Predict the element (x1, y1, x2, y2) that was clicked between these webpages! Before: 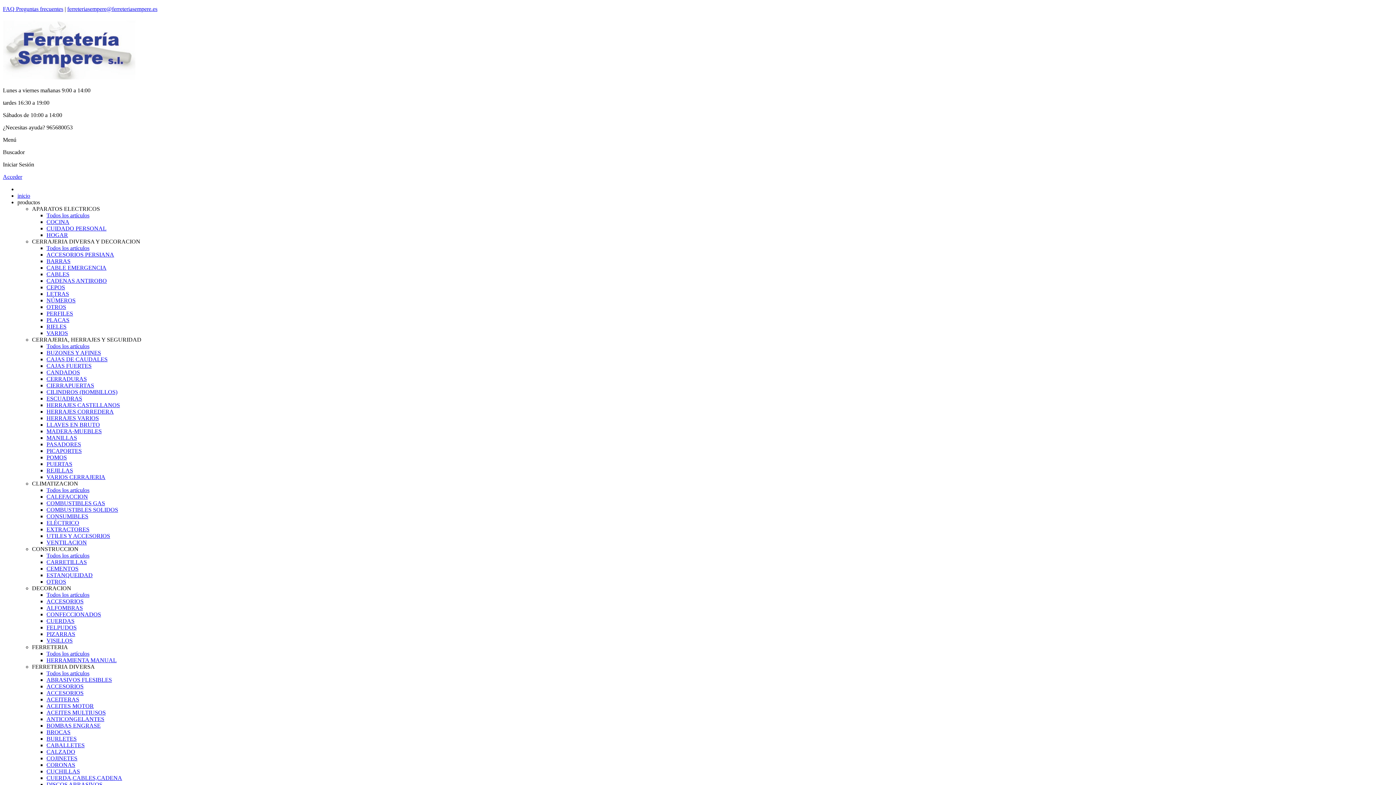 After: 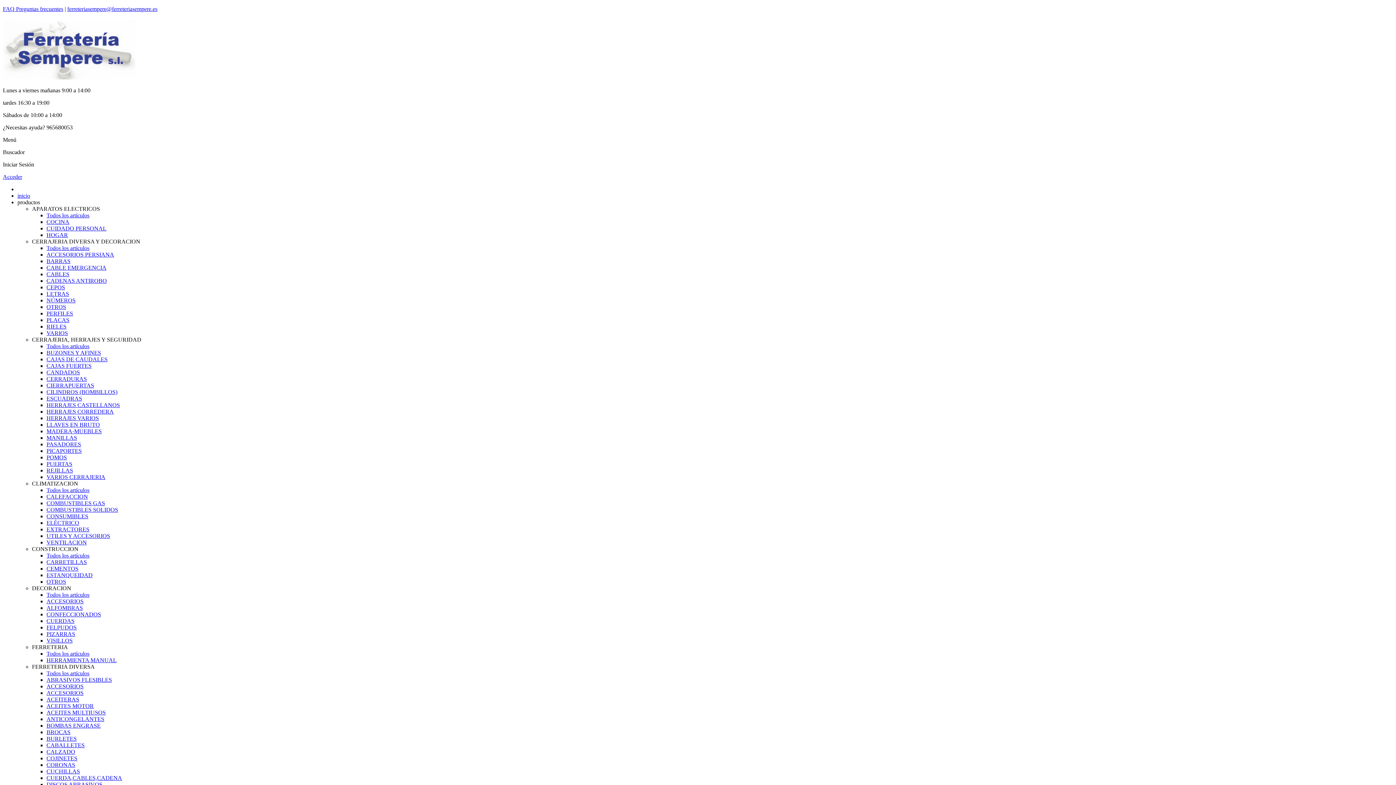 Action: bbox: (46, 271, 69, 277) label: CABLES